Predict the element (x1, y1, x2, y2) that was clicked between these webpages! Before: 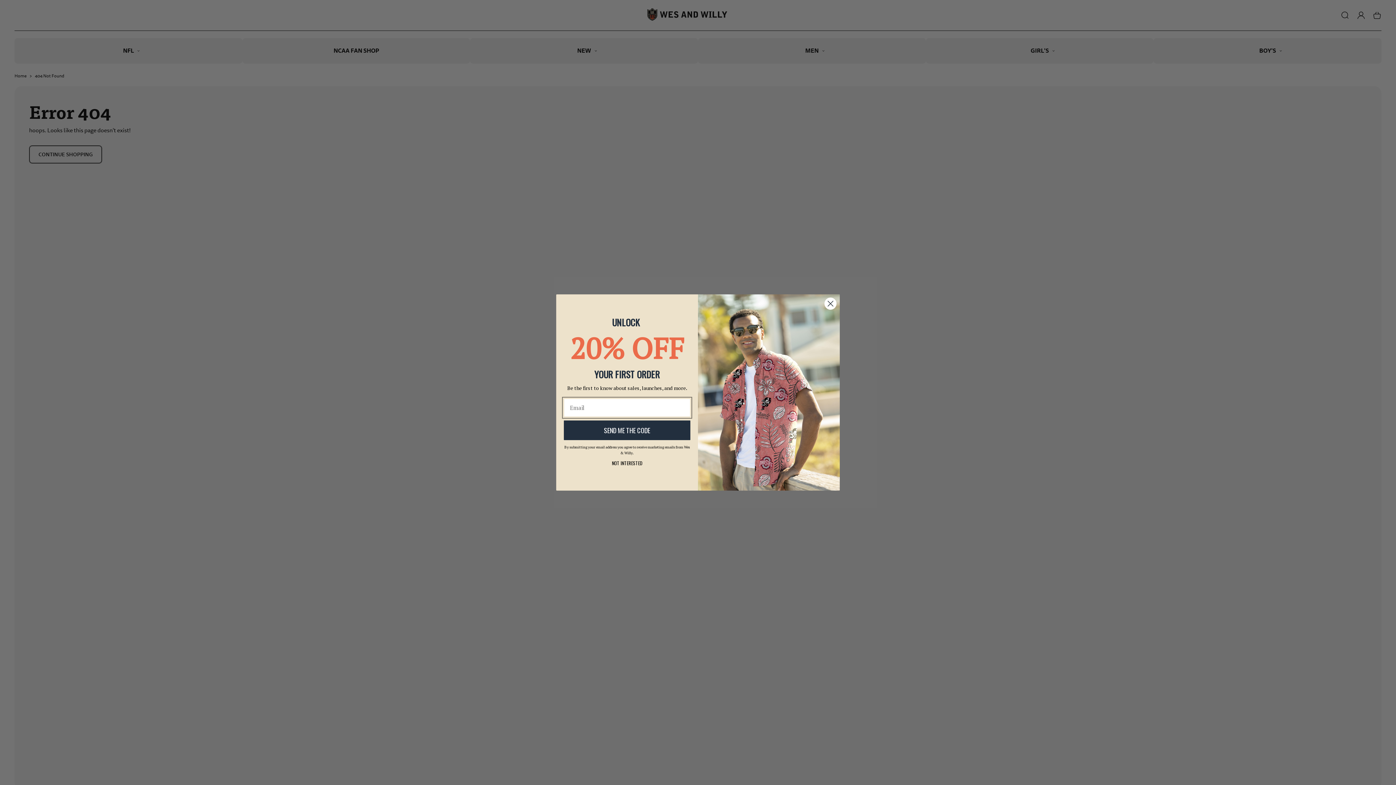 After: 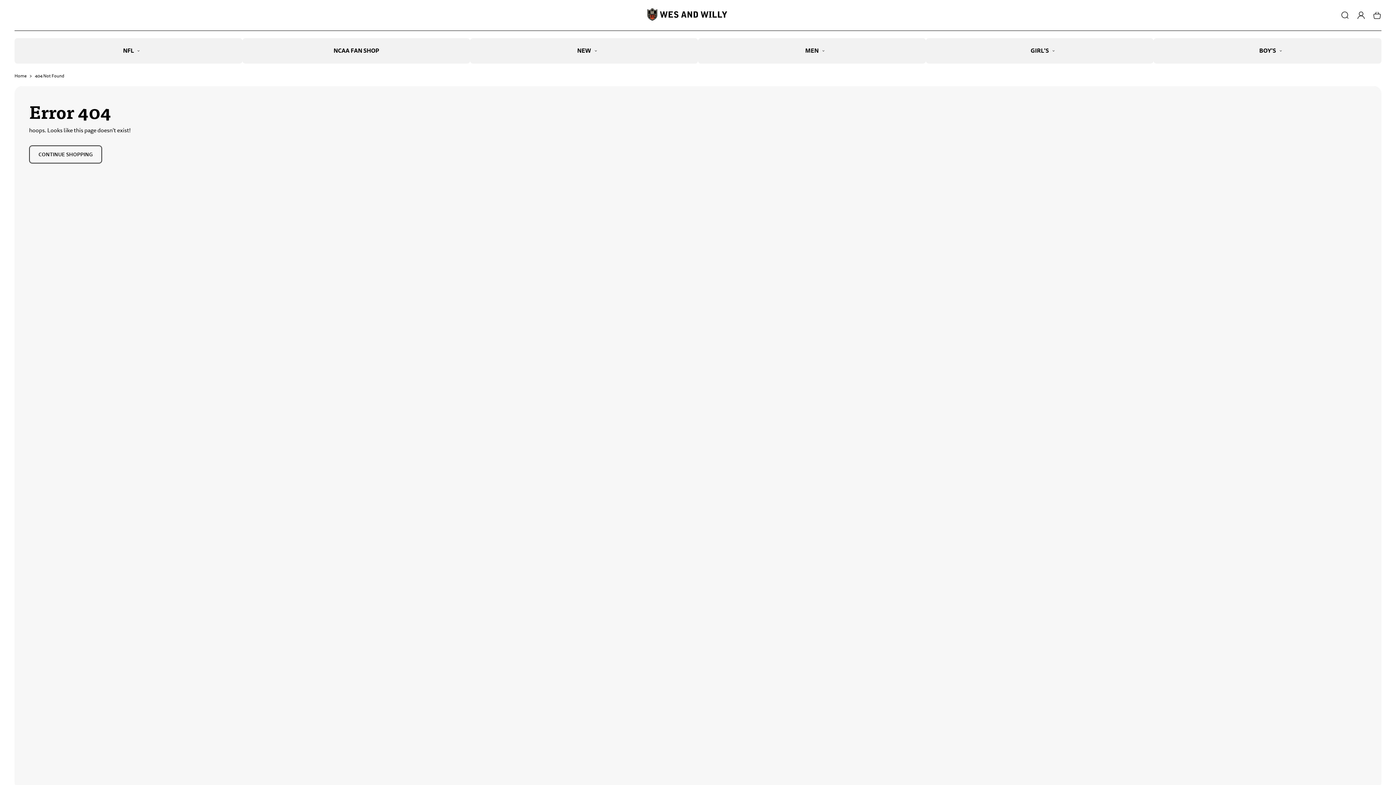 Action: bbox: (564, 460, 690, 464) label: NOT INTERESTED